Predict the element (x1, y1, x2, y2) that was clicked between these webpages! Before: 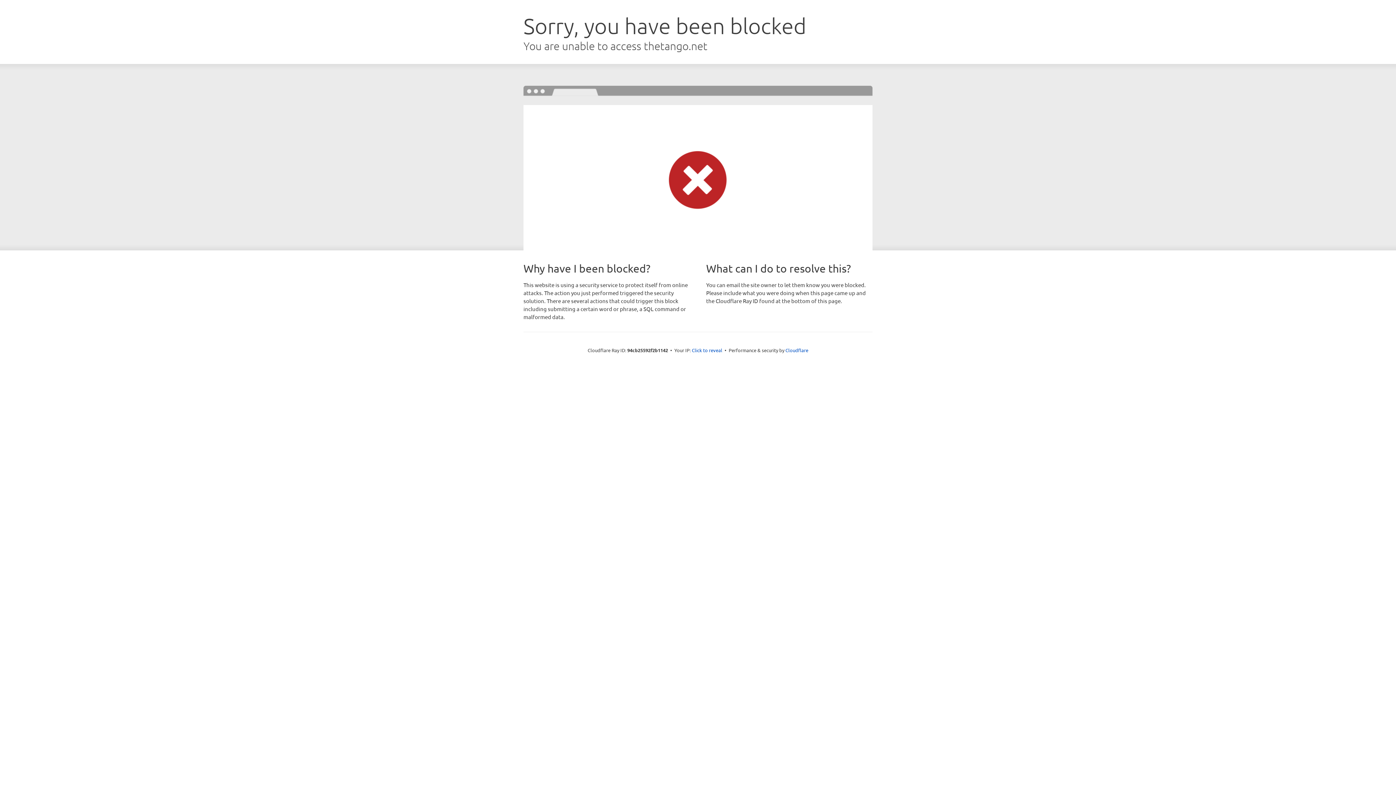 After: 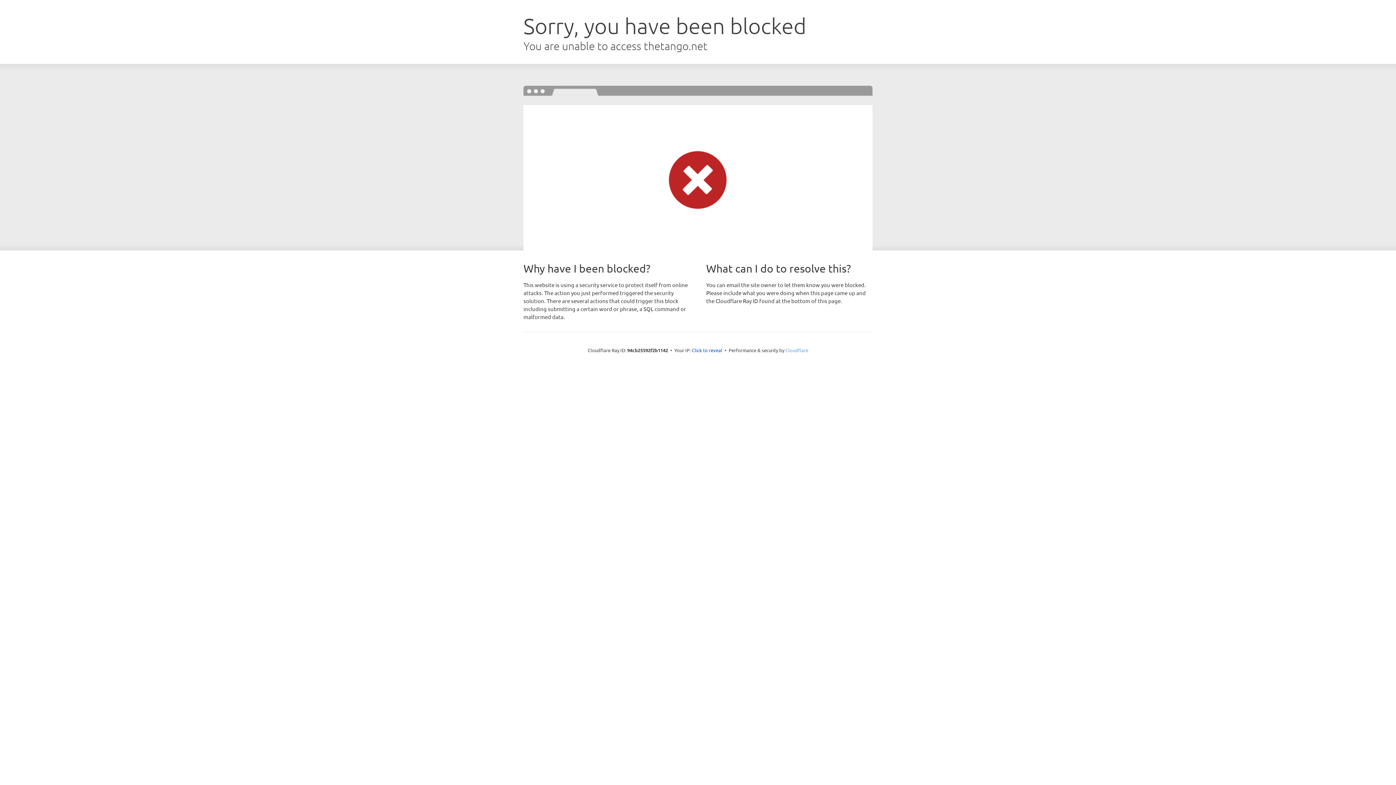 Action: bbox: (785, 347, 808, 353) label: Cloudflare